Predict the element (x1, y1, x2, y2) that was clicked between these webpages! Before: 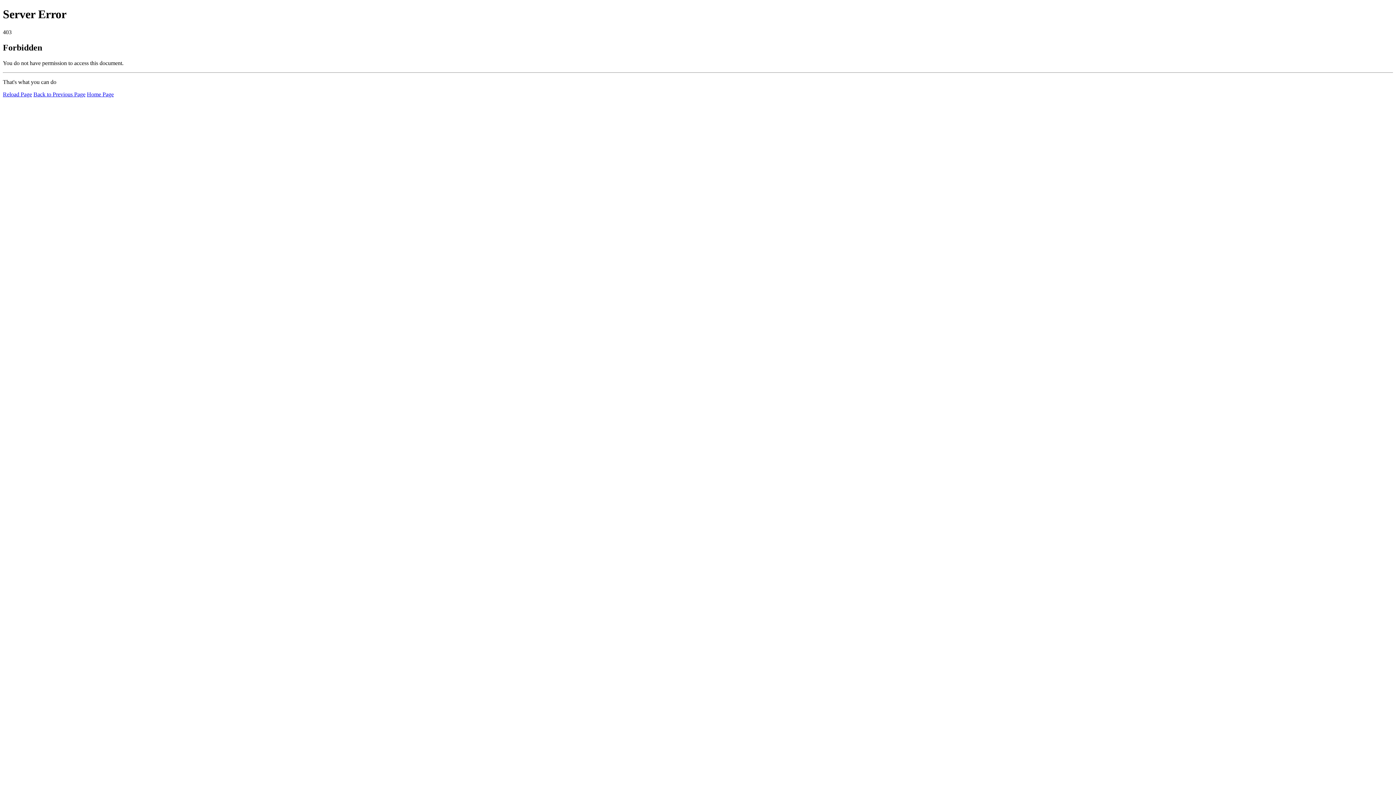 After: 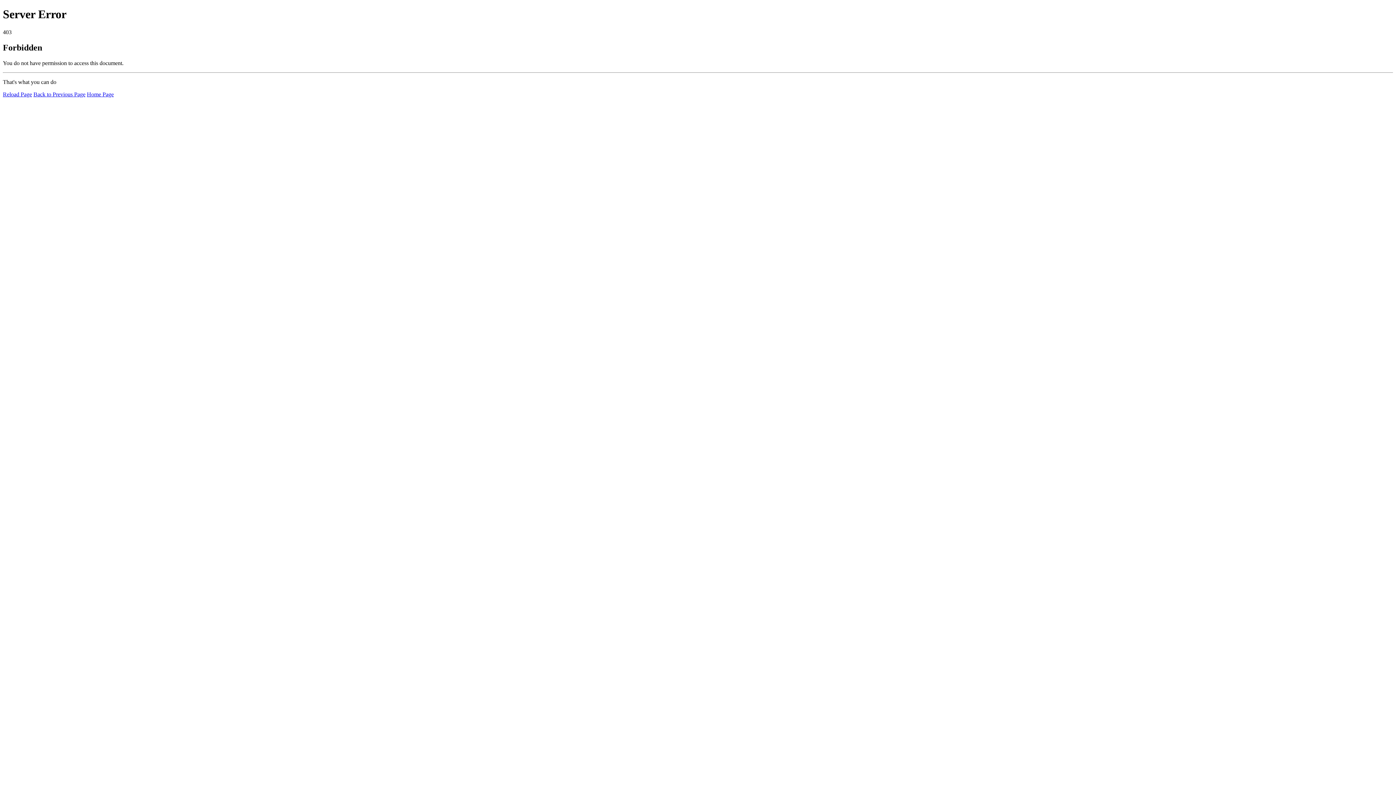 Action: bbox: (86, 91, 113, 97) label: Home Page